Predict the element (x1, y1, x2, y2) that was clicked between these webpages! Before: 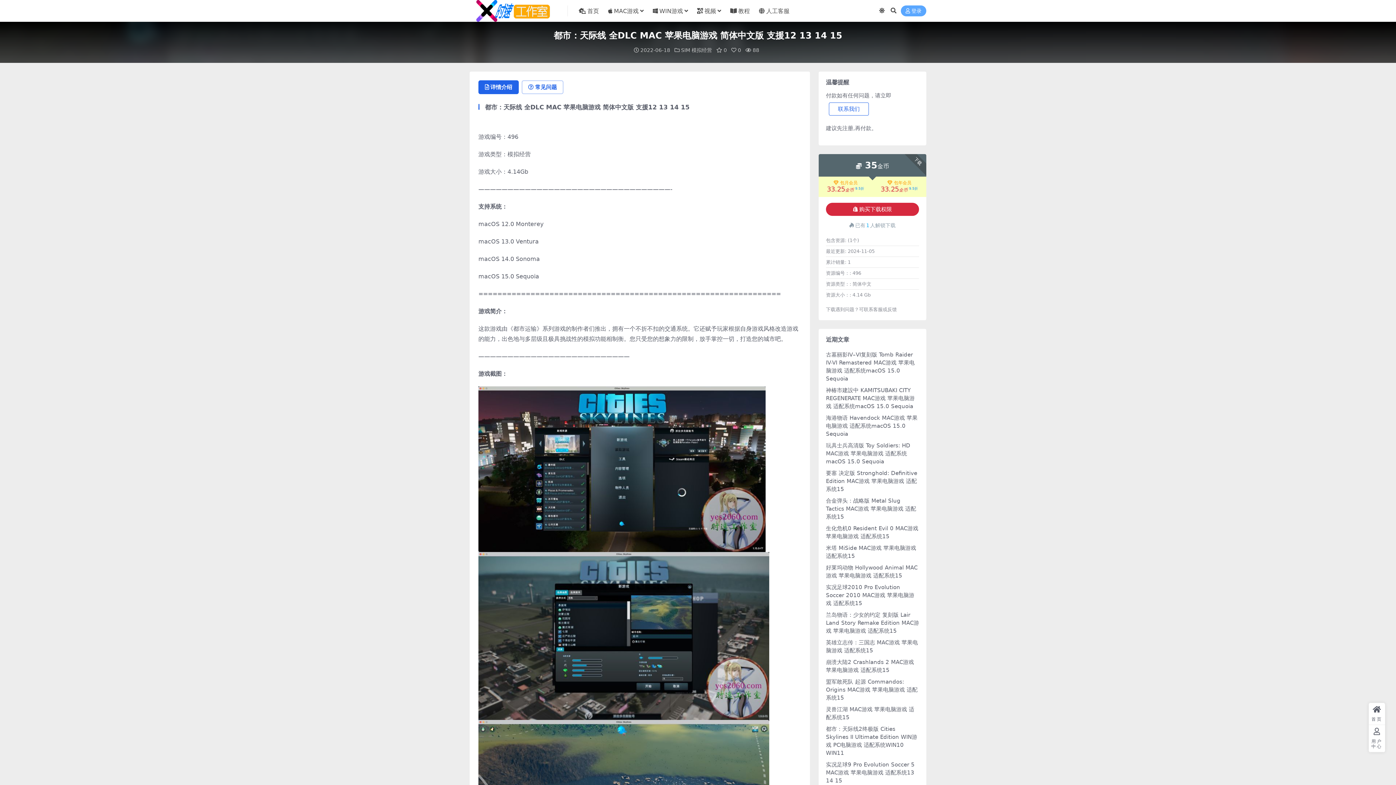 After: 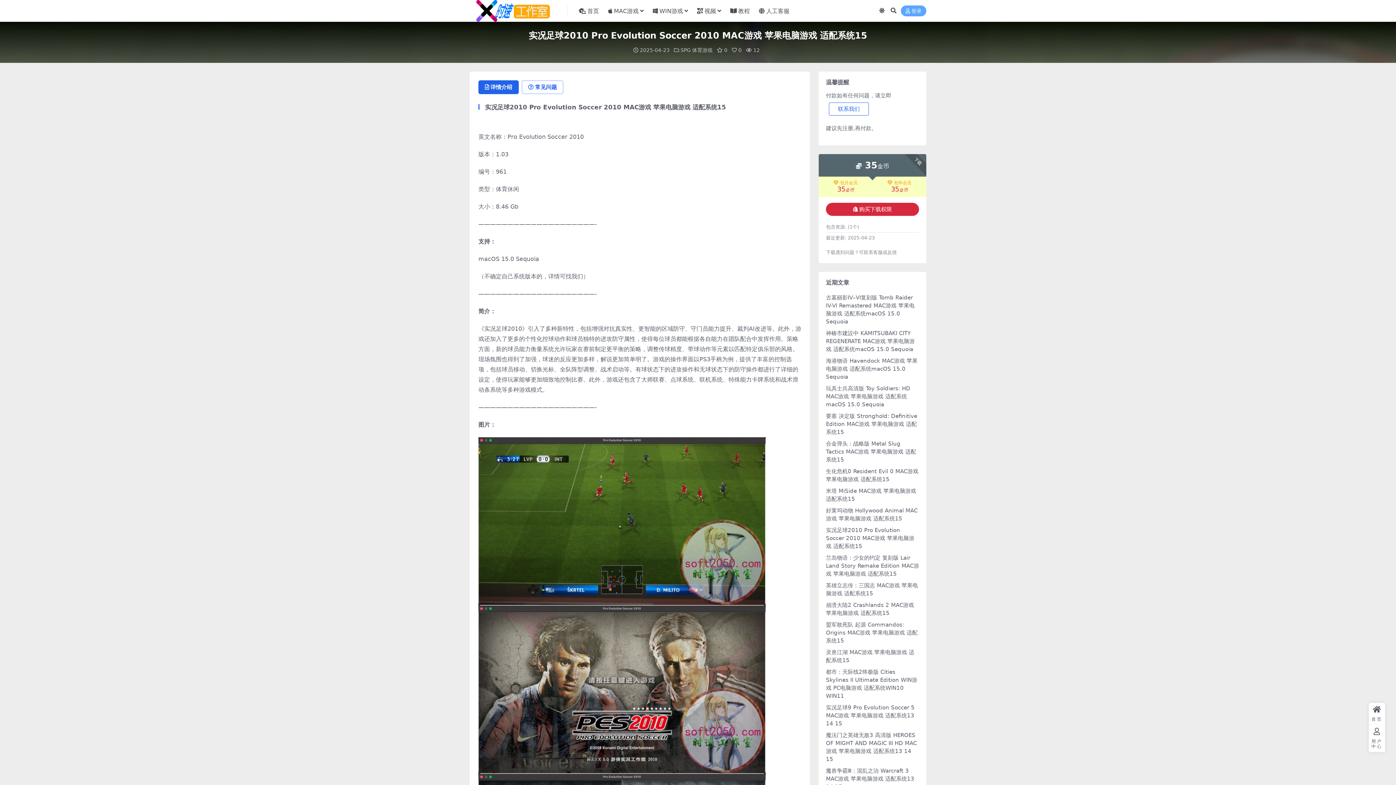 Action: bbox: (826, 584, 914, 606) label: 实况足球2010 Pro Evolution Soccer 2010 MAC游戏 苹果电脑游戏 适配系统15